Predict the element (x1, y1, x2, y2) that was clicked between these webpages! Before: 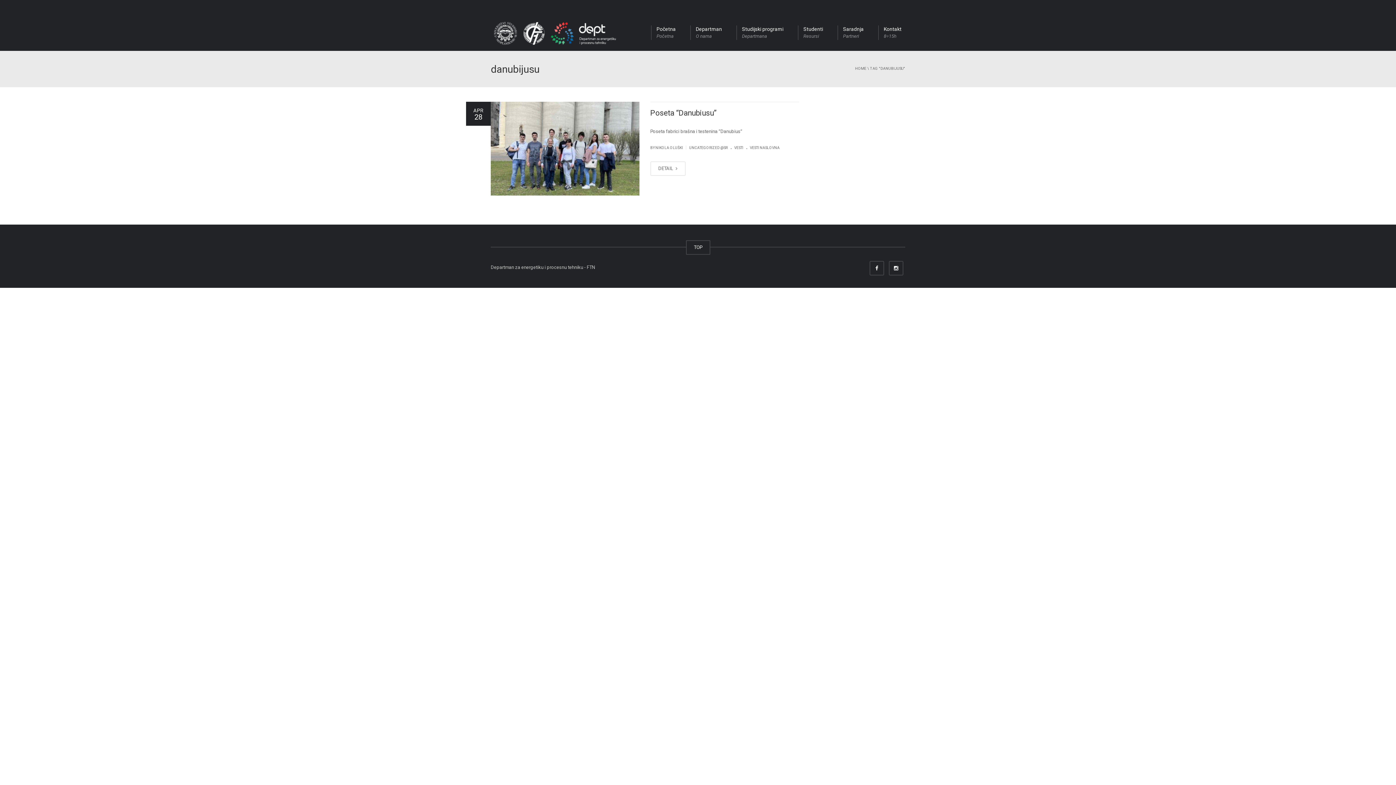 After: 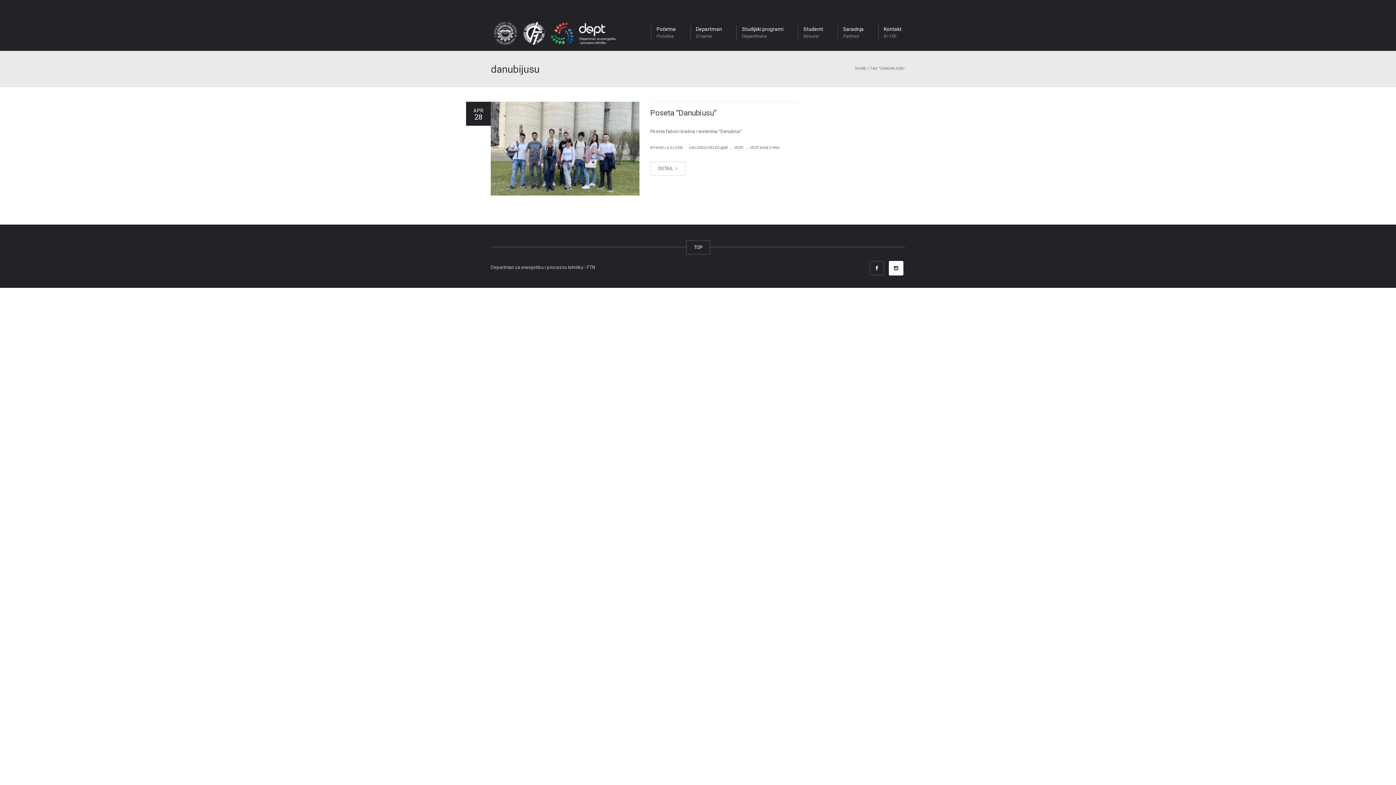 Action: bbox: (889, 261, 903, 275)